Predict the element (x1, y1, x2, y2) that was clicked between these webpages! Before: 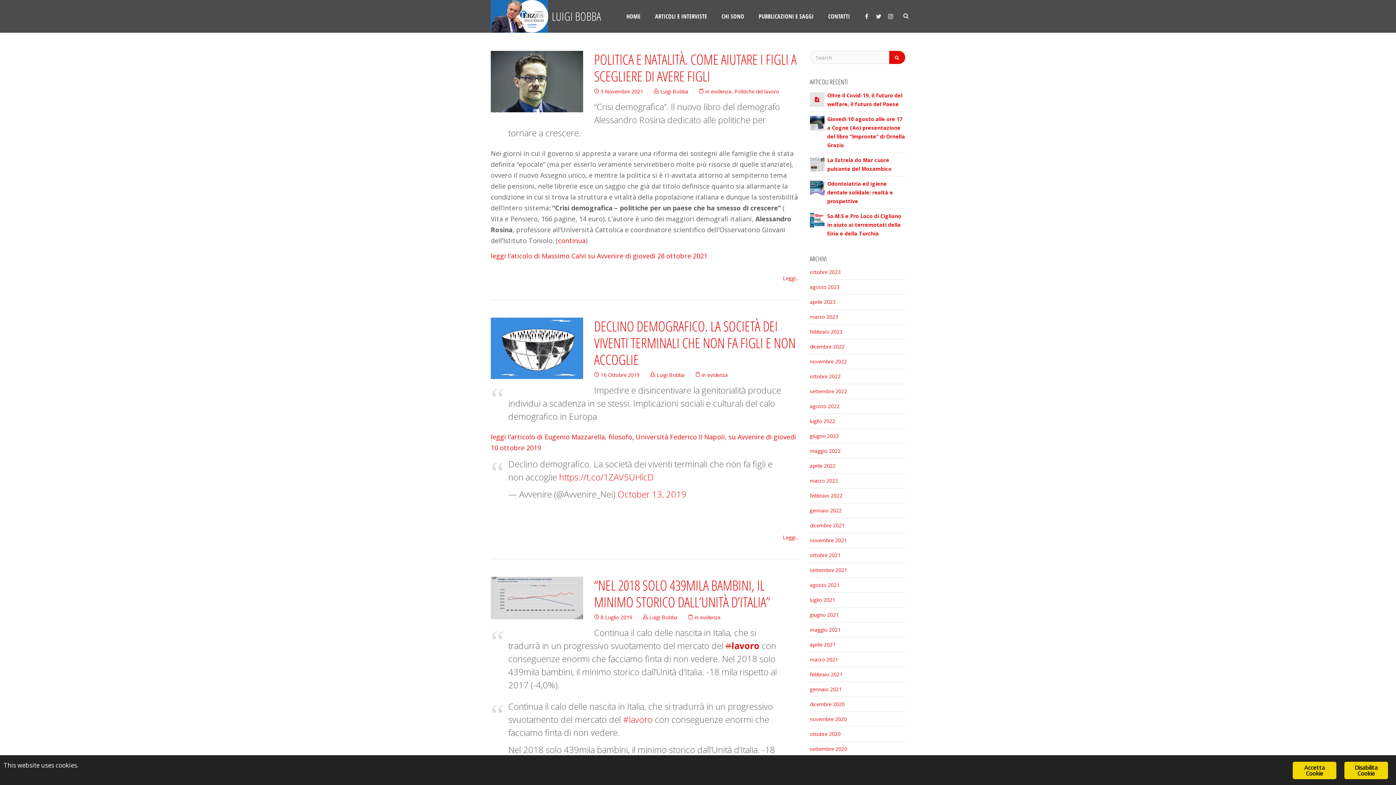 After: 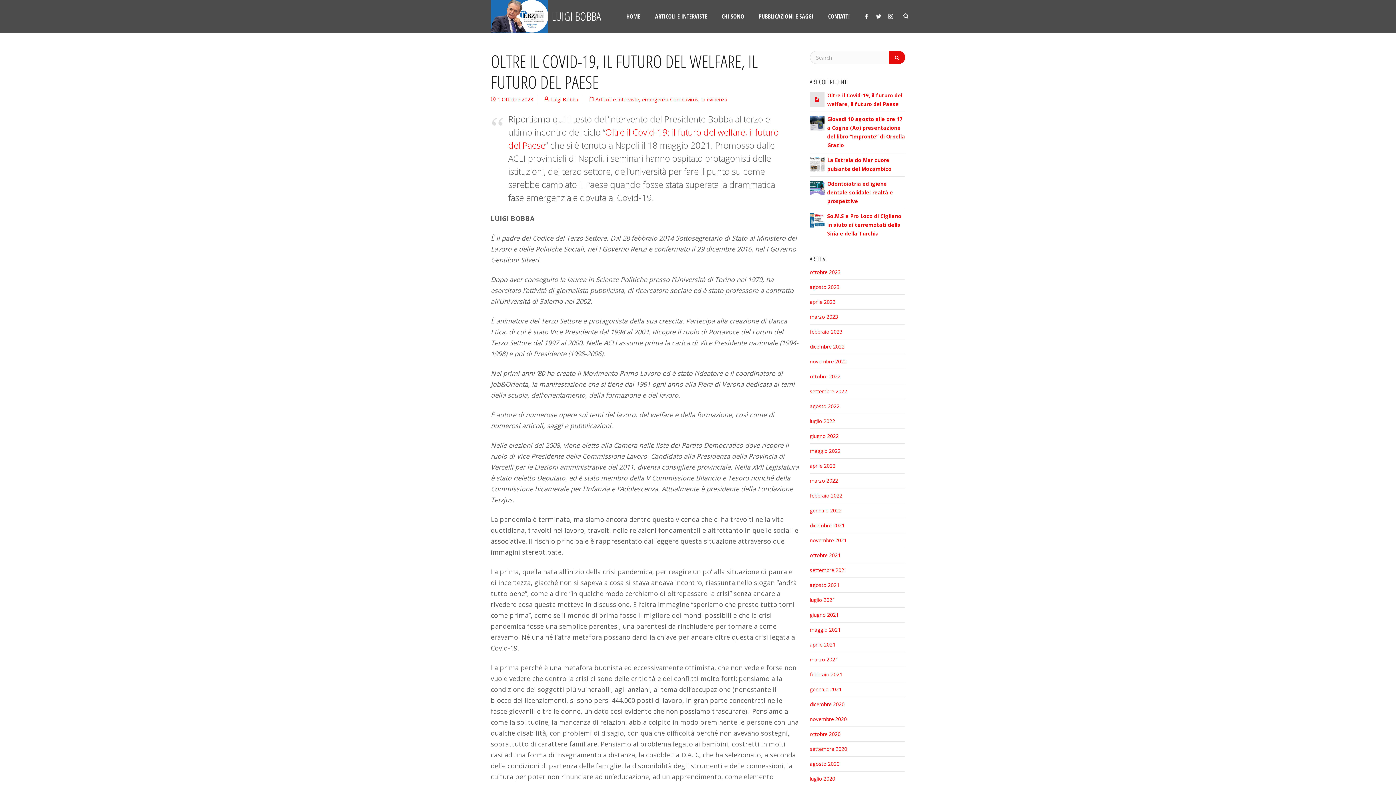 Action: bbox: (815, 95, 819, 102)